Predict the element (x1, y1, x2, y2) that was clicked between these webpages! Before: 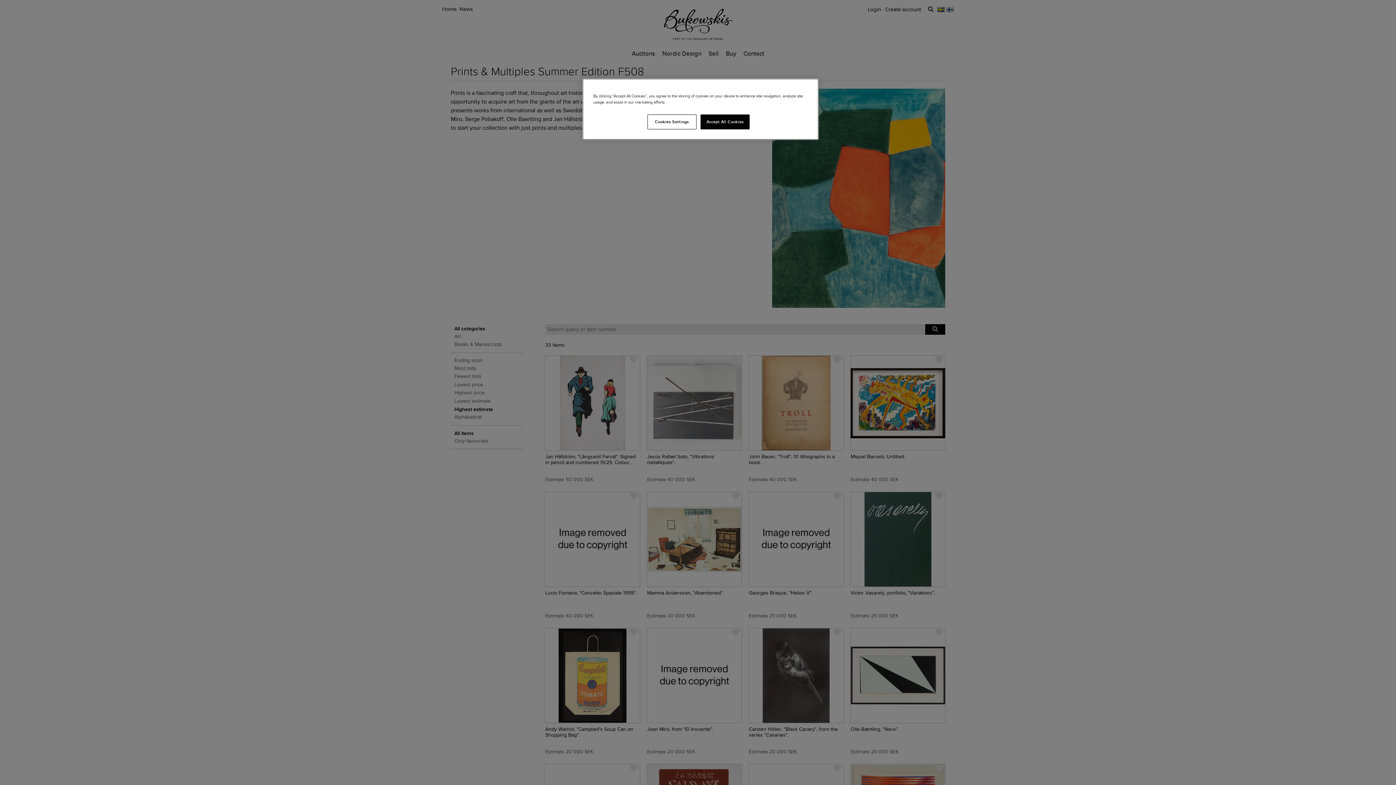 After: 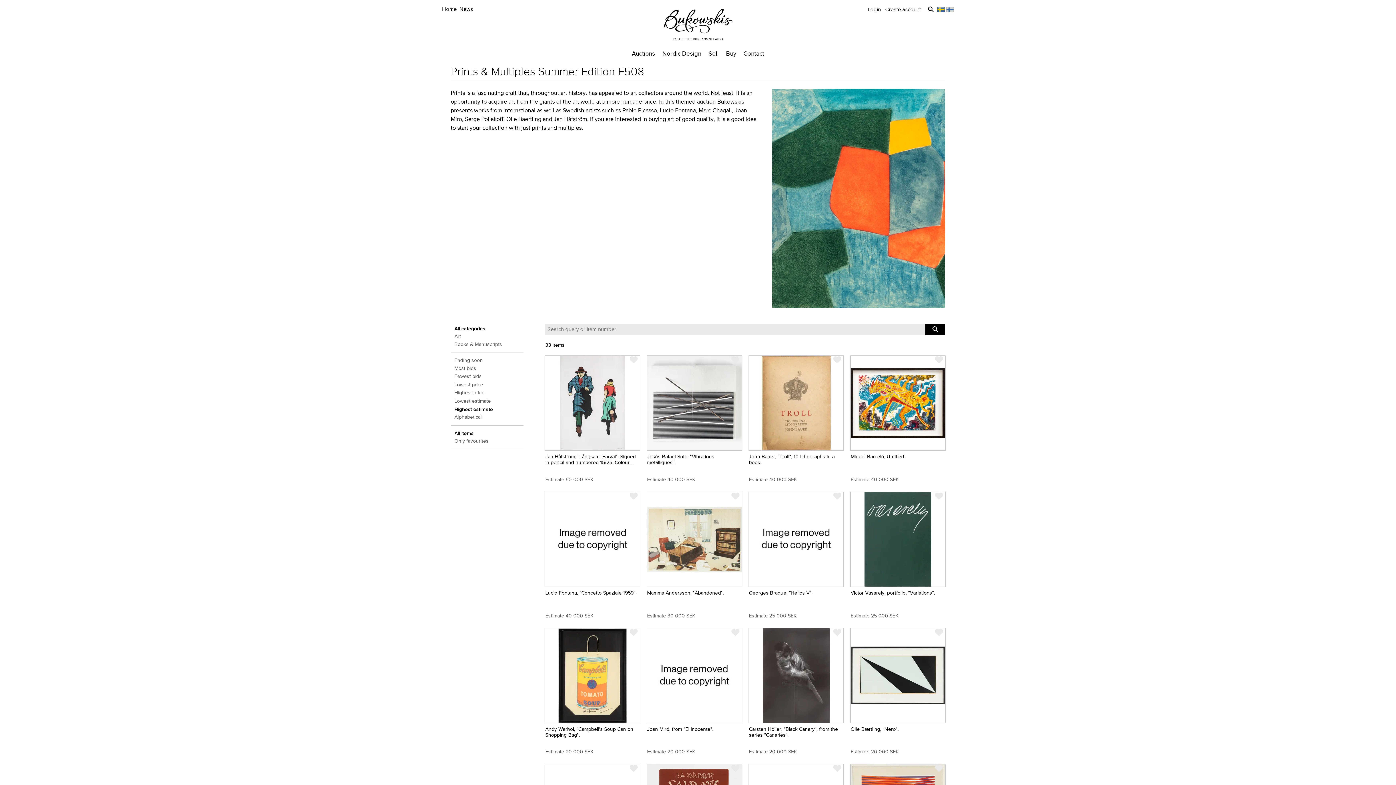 Action: label: Accept All Cookies bbox: (700, 114, 749, 129)